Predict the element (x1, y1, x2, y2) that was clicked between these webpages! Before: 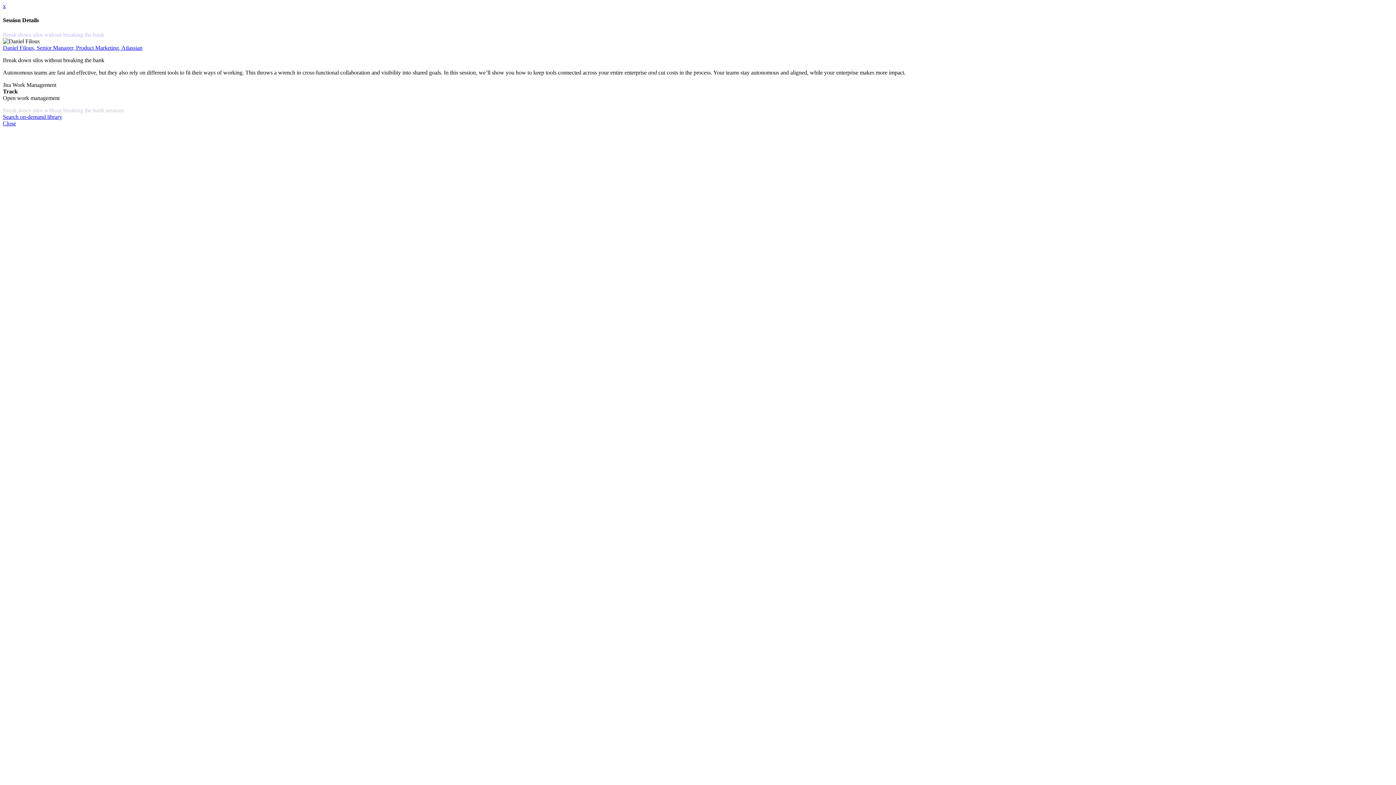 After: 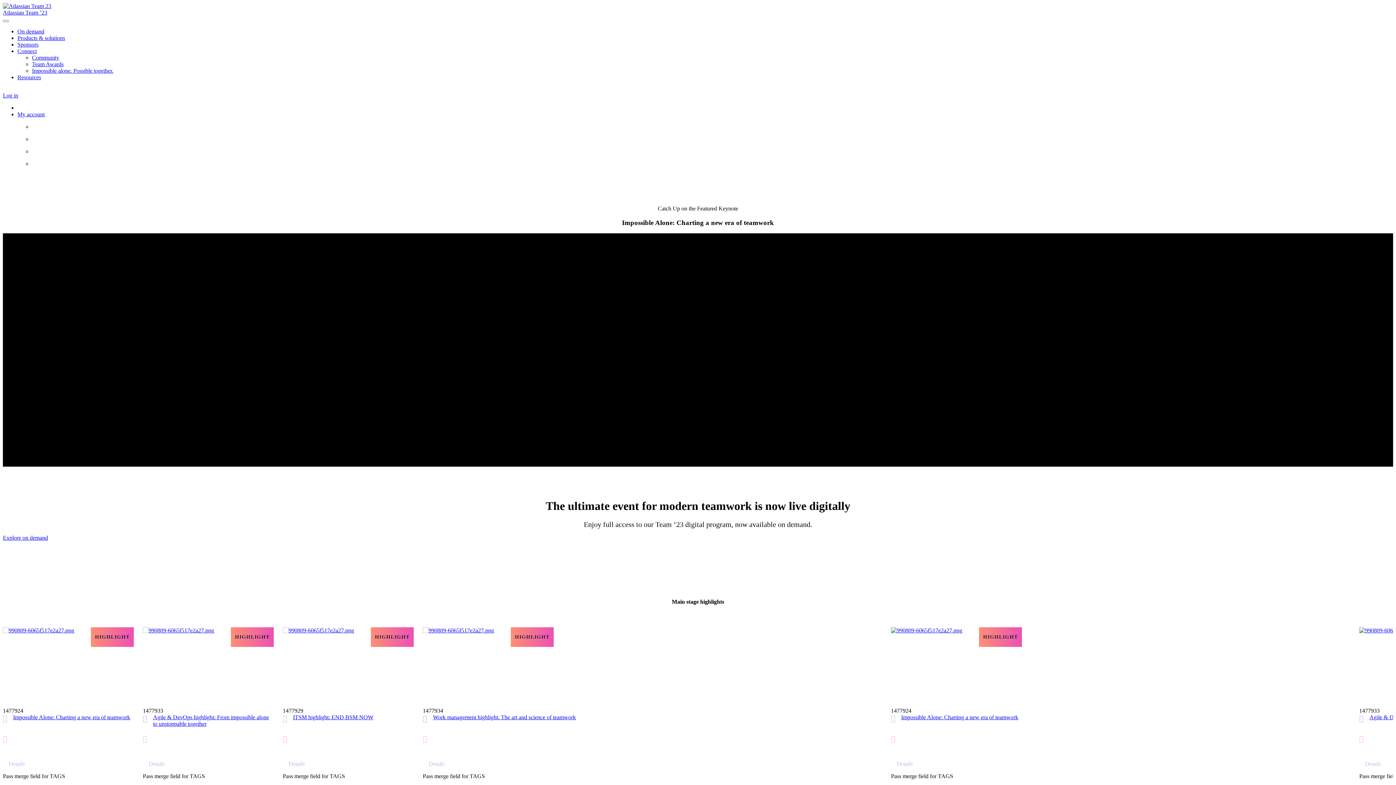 Action: label: x bbox: (2, 2, 5, 9)